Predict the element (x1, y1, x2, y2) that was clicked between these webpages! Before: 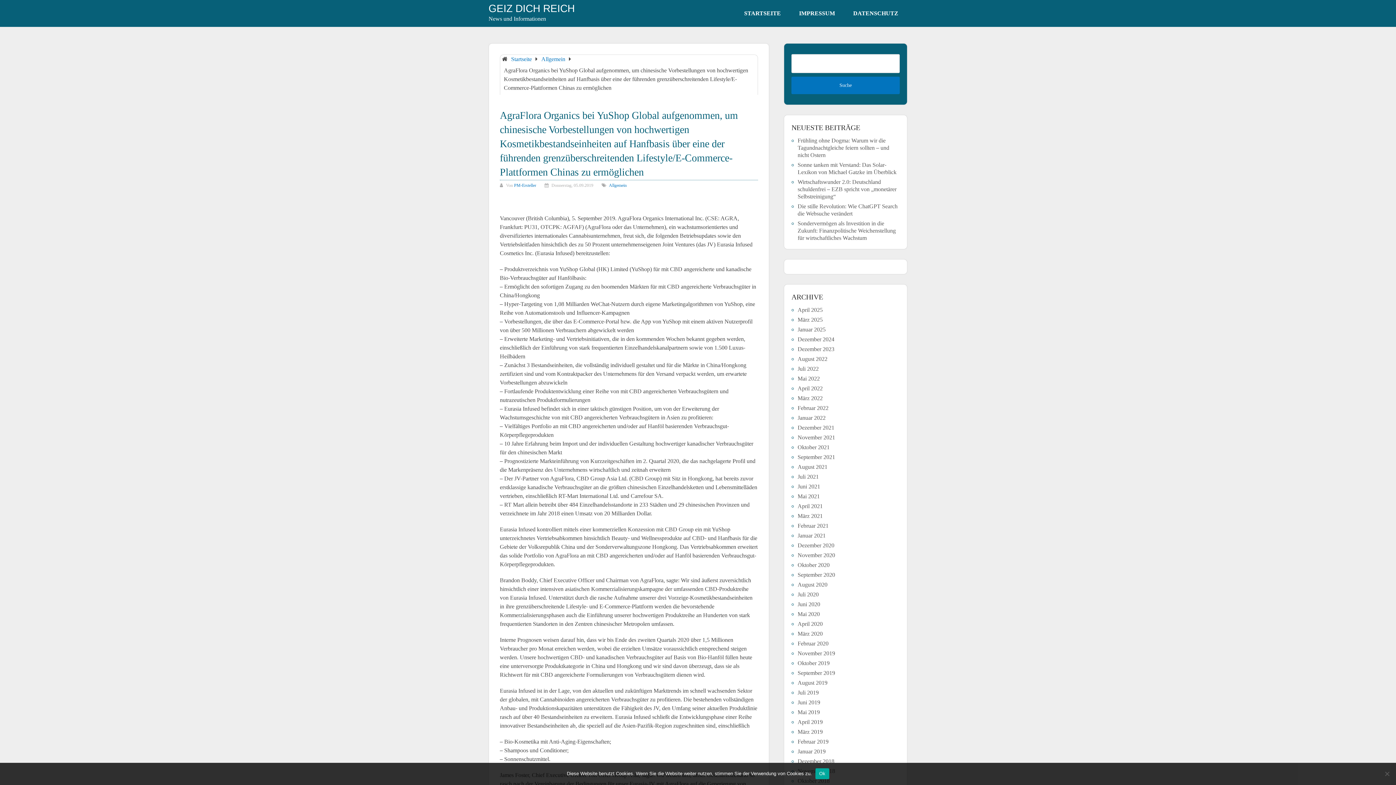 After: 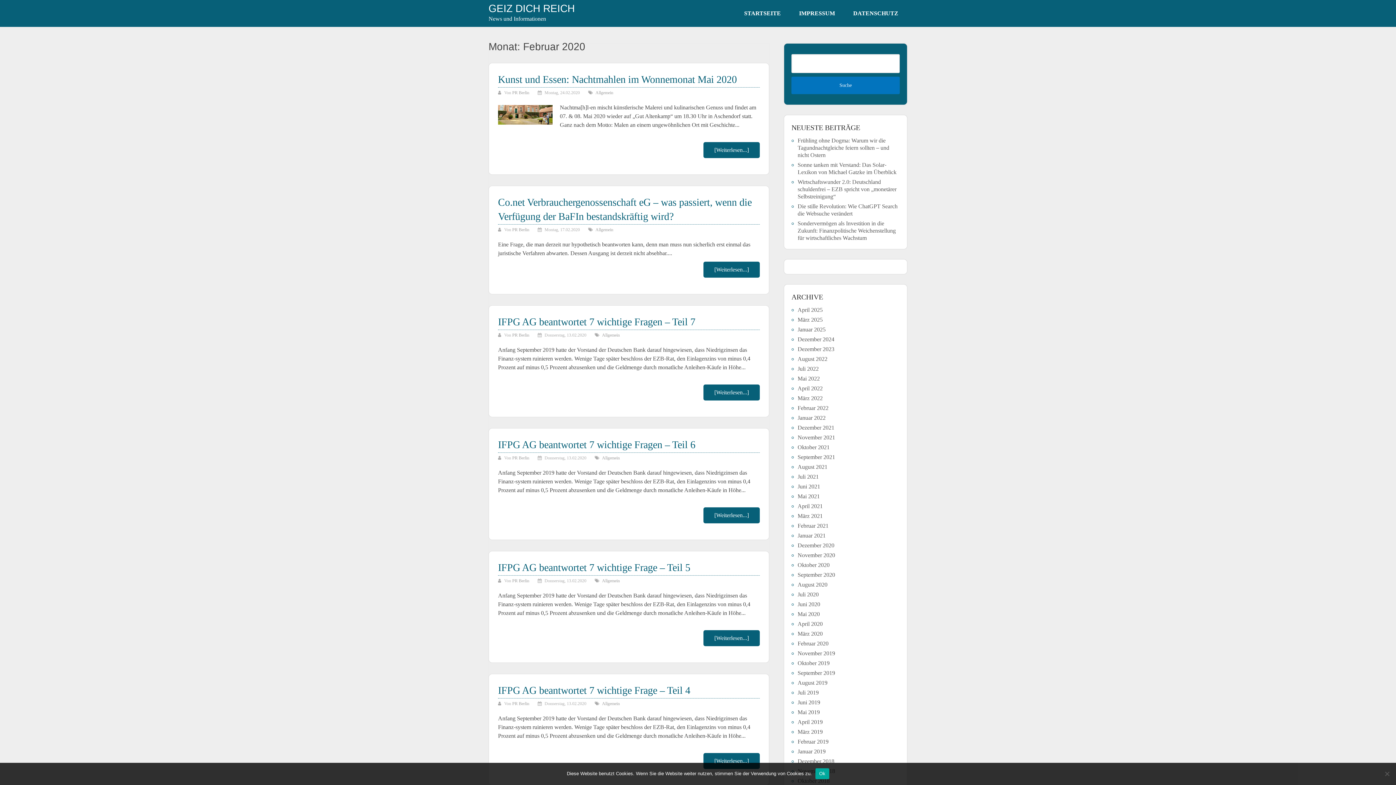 Action: bbox: (797, 640, 828, 646) label: Februar 2020